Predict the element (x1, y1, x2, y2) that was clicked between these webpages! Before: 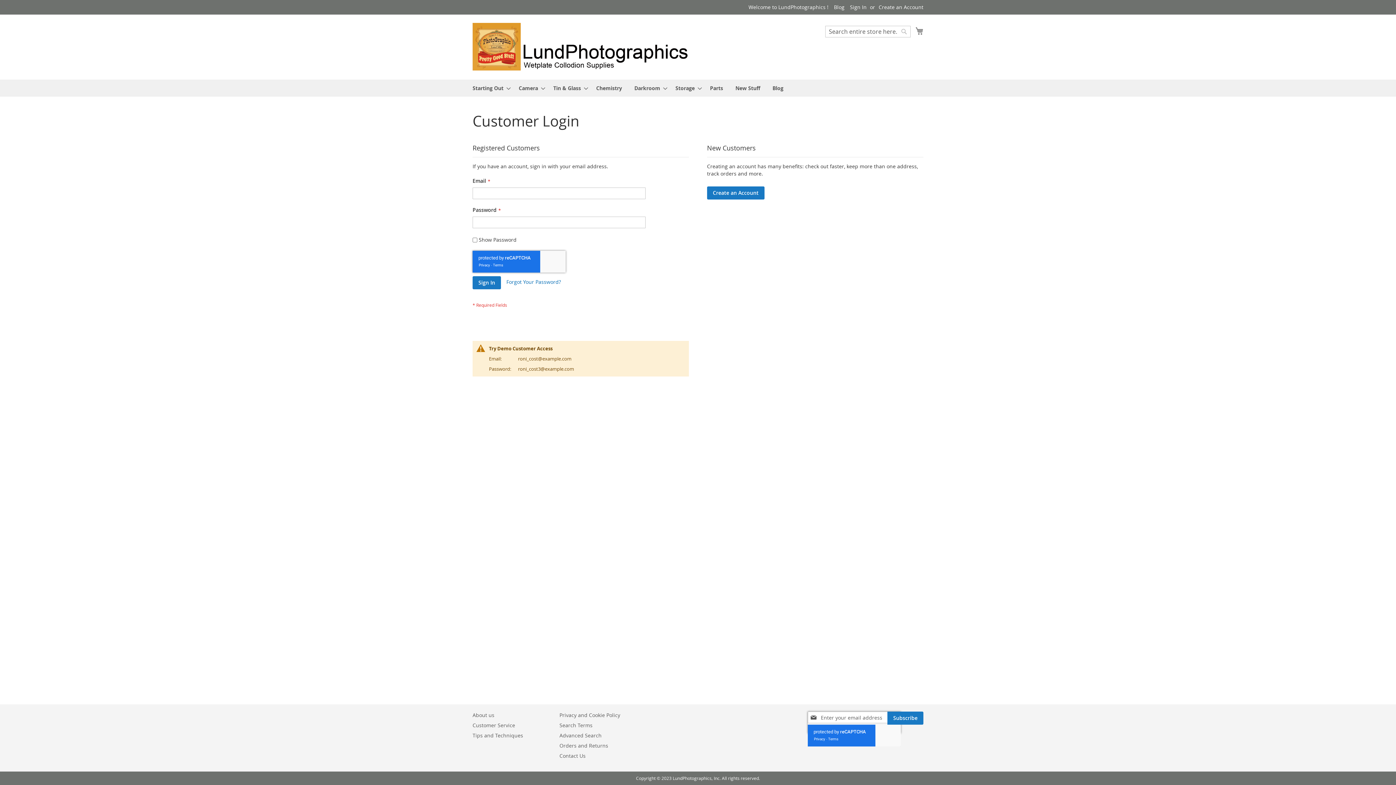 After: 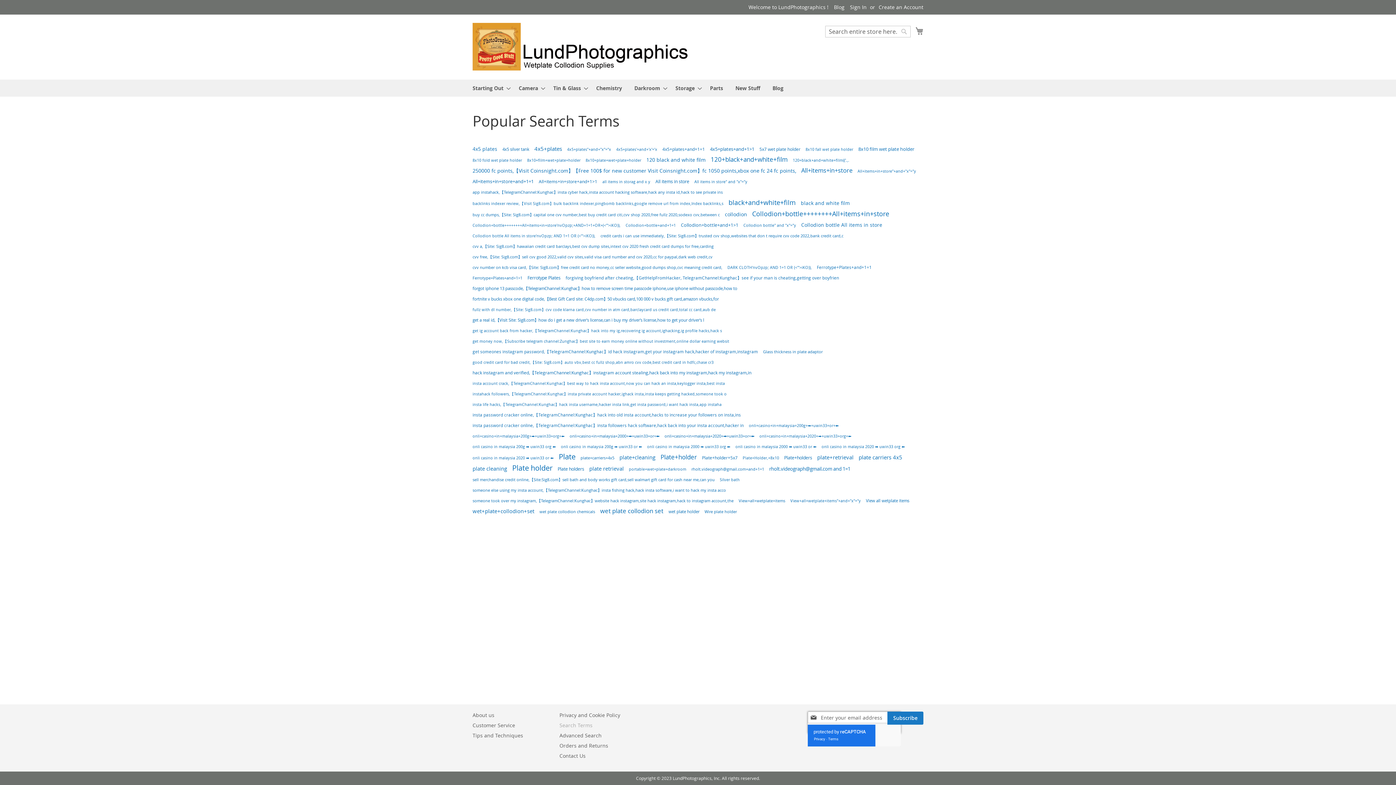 Action: bbox: (559, 718, 592, 732) label: Search Terms